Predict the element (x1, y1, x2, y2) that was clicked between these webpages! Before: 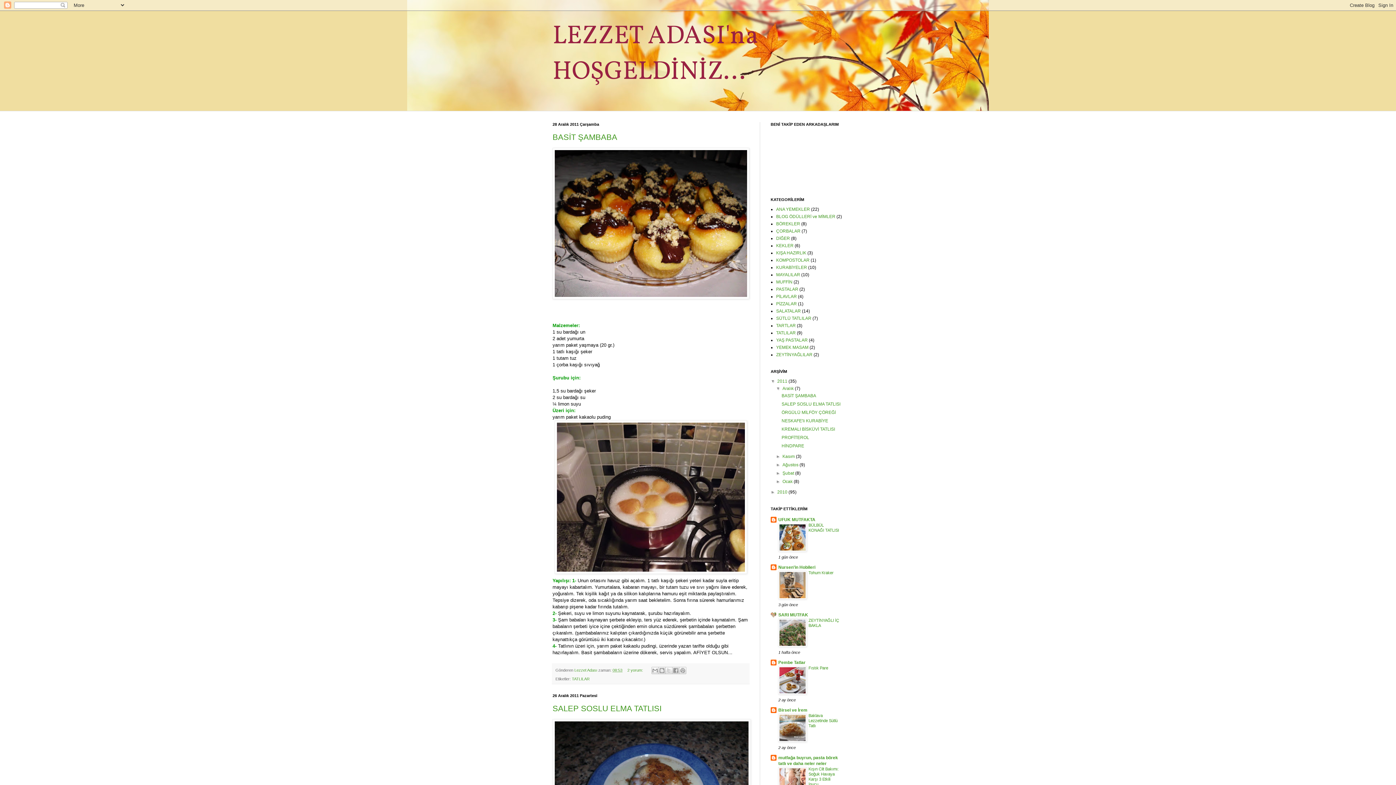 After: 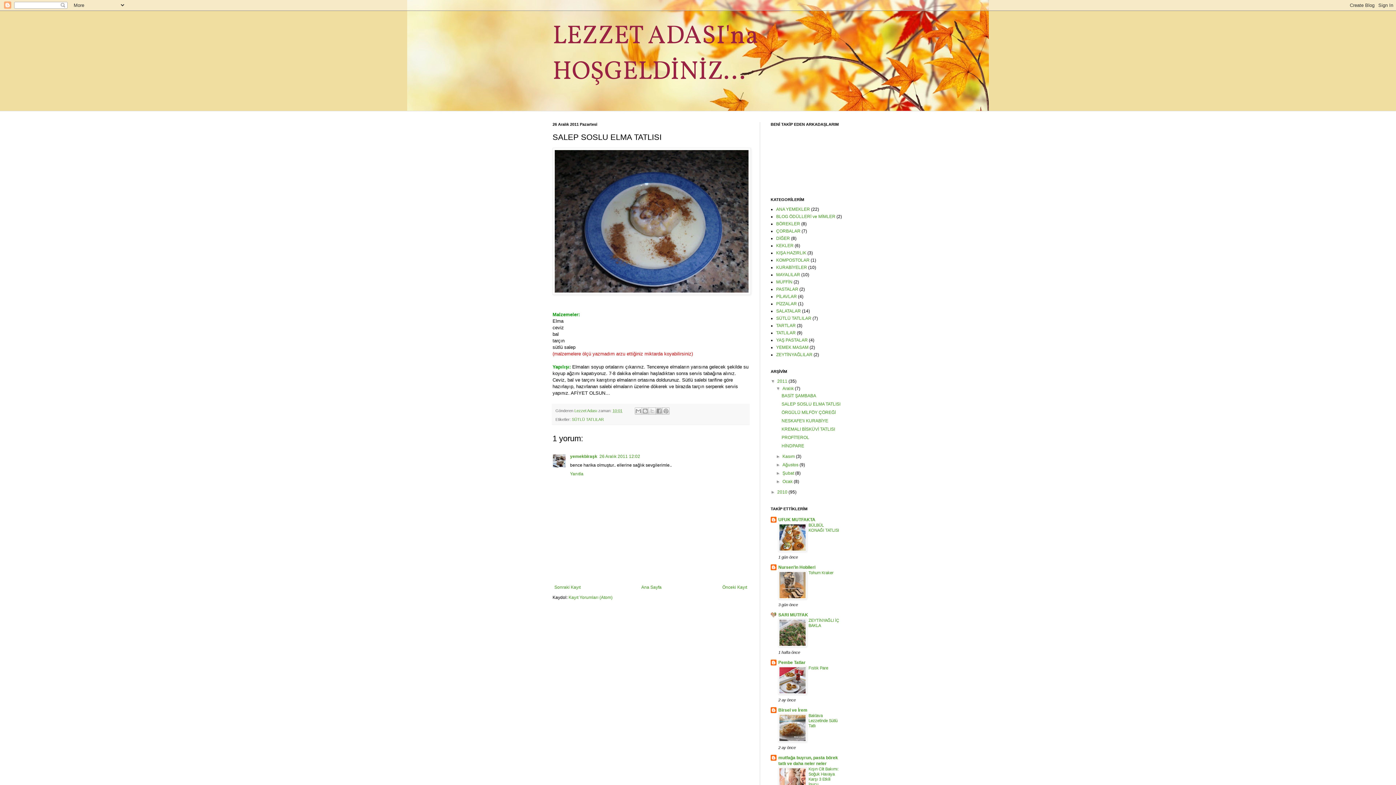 Action: label: SALEP SOSLU ELMA TATLISI bbox: (552, 704, 661, 713)